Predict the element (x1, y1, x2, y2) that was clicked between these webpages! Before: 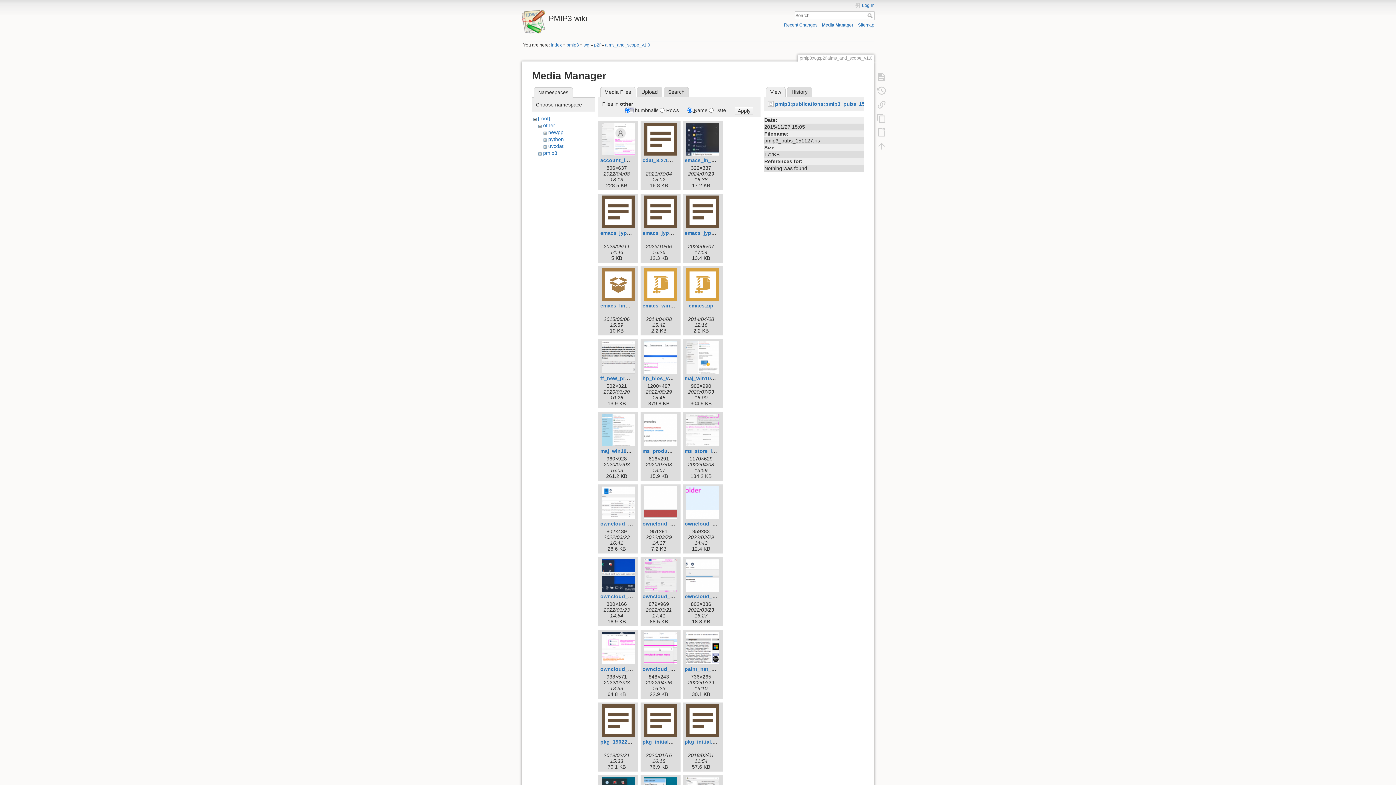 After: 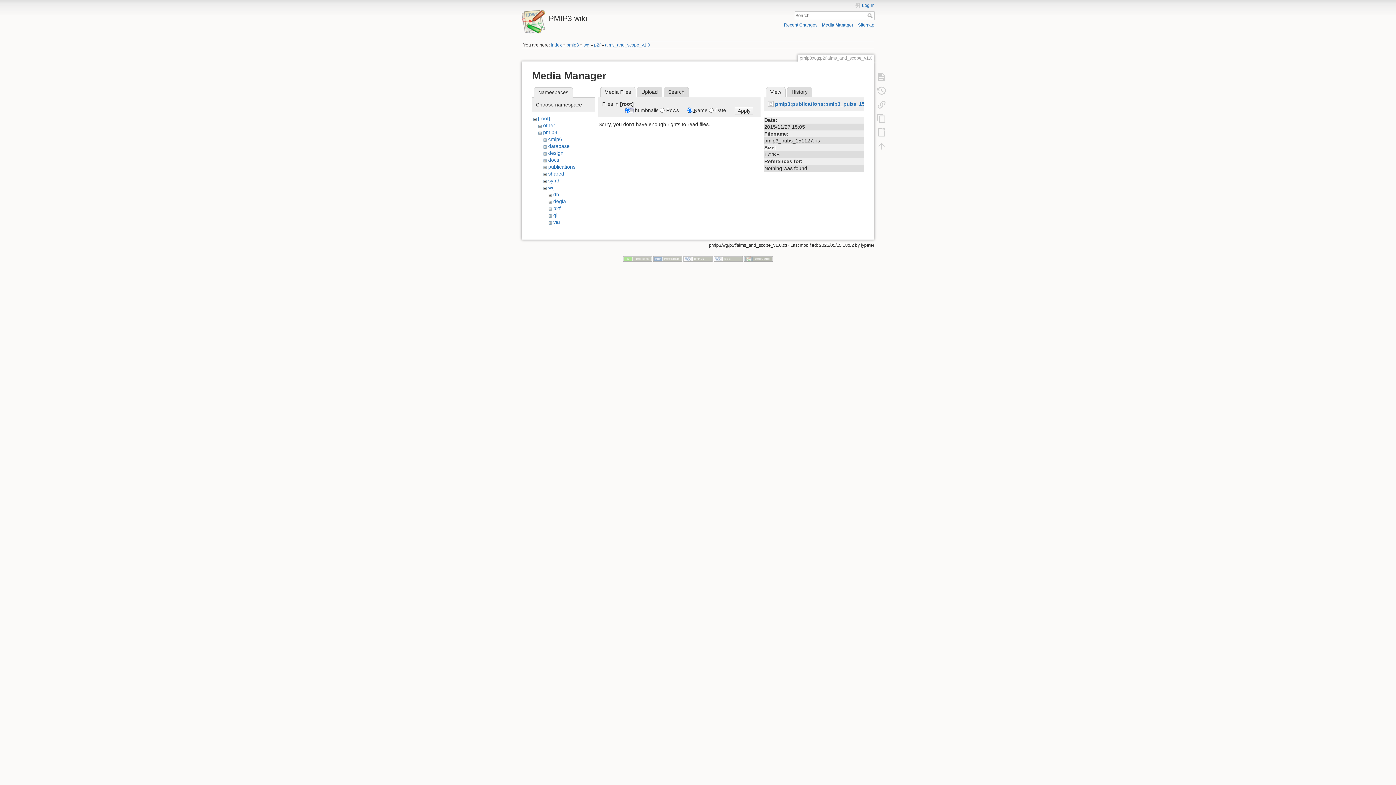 Action: label: [root] bbox: (538, 115, 550, 121)